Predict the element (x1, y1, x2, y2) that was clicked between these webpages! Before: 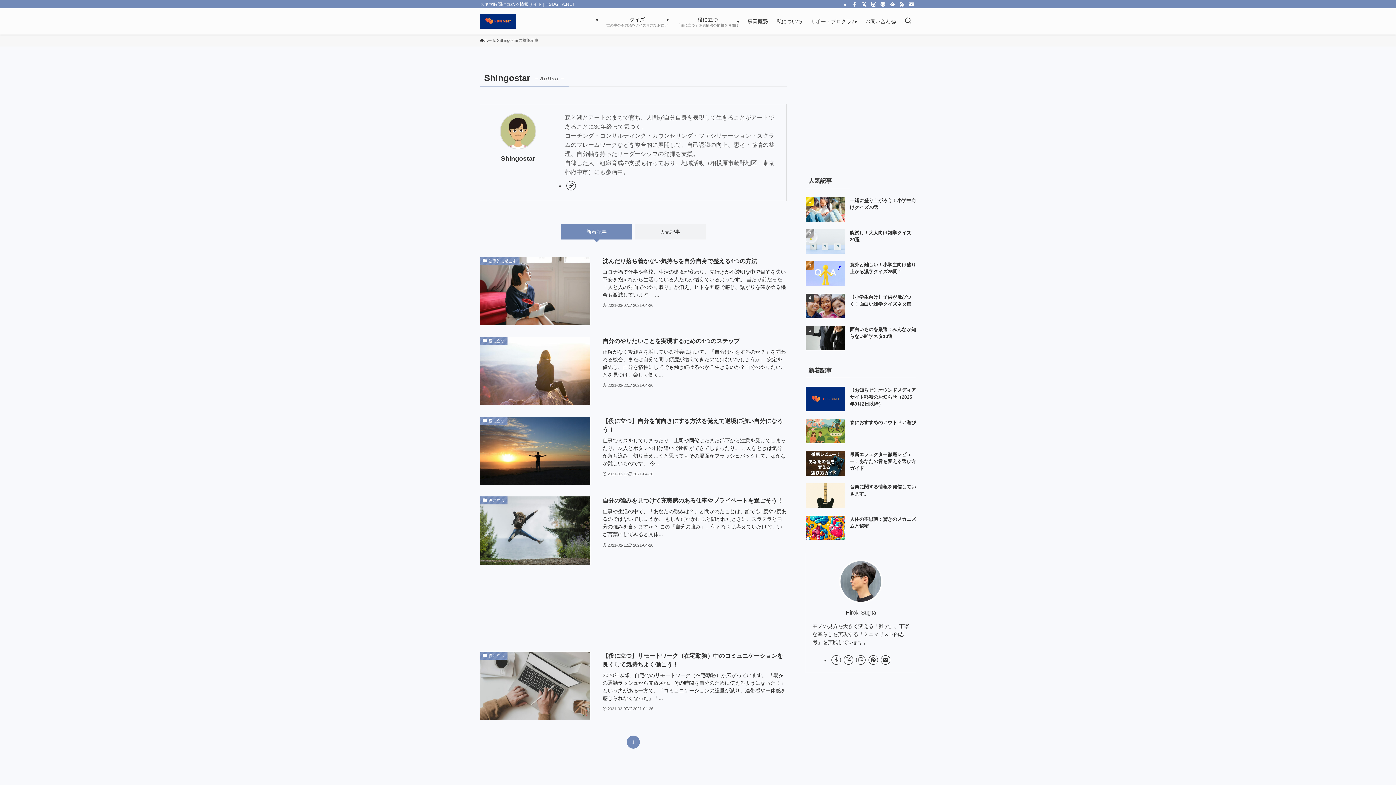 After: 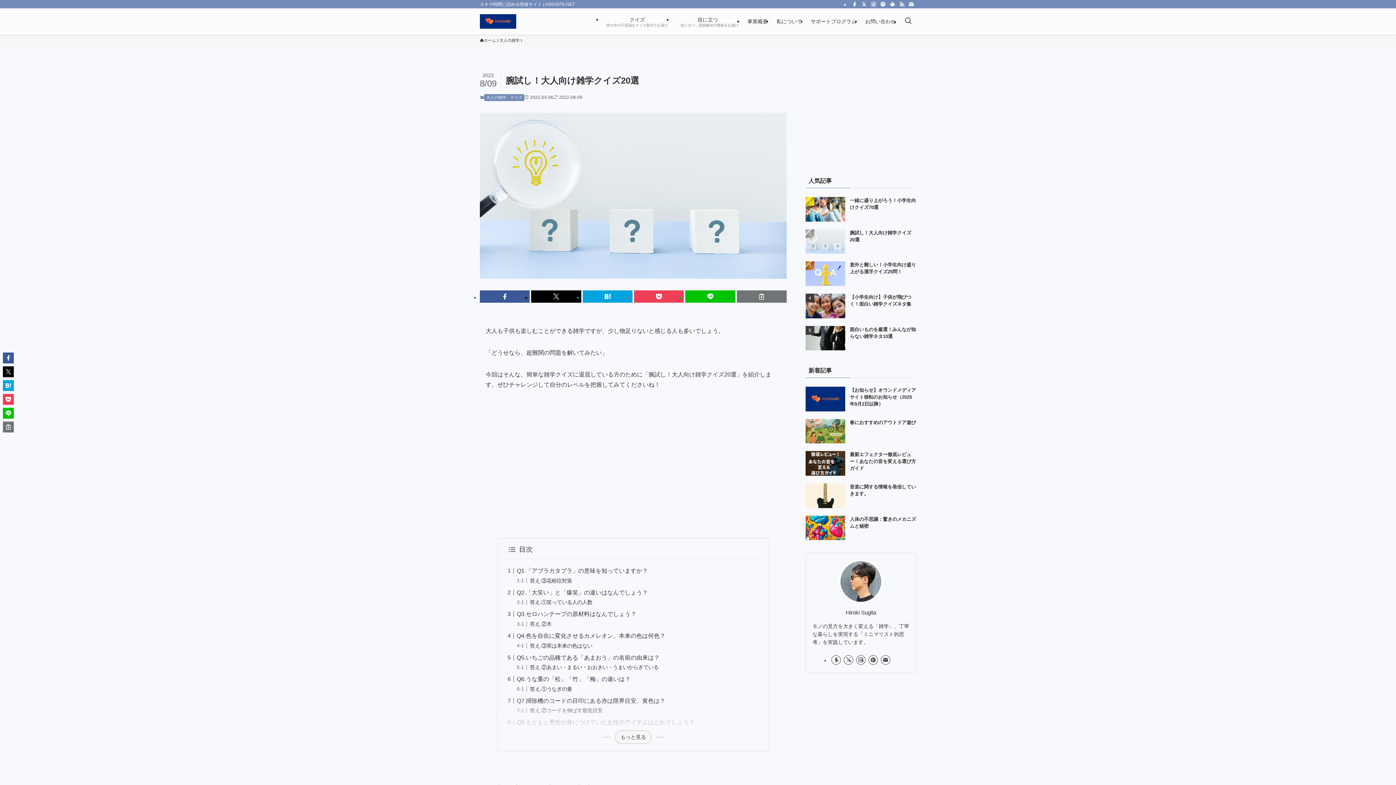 Action: label: 腕試し！大人向け雑学クイズ20選 bbox: (805, 229, 916, 253)